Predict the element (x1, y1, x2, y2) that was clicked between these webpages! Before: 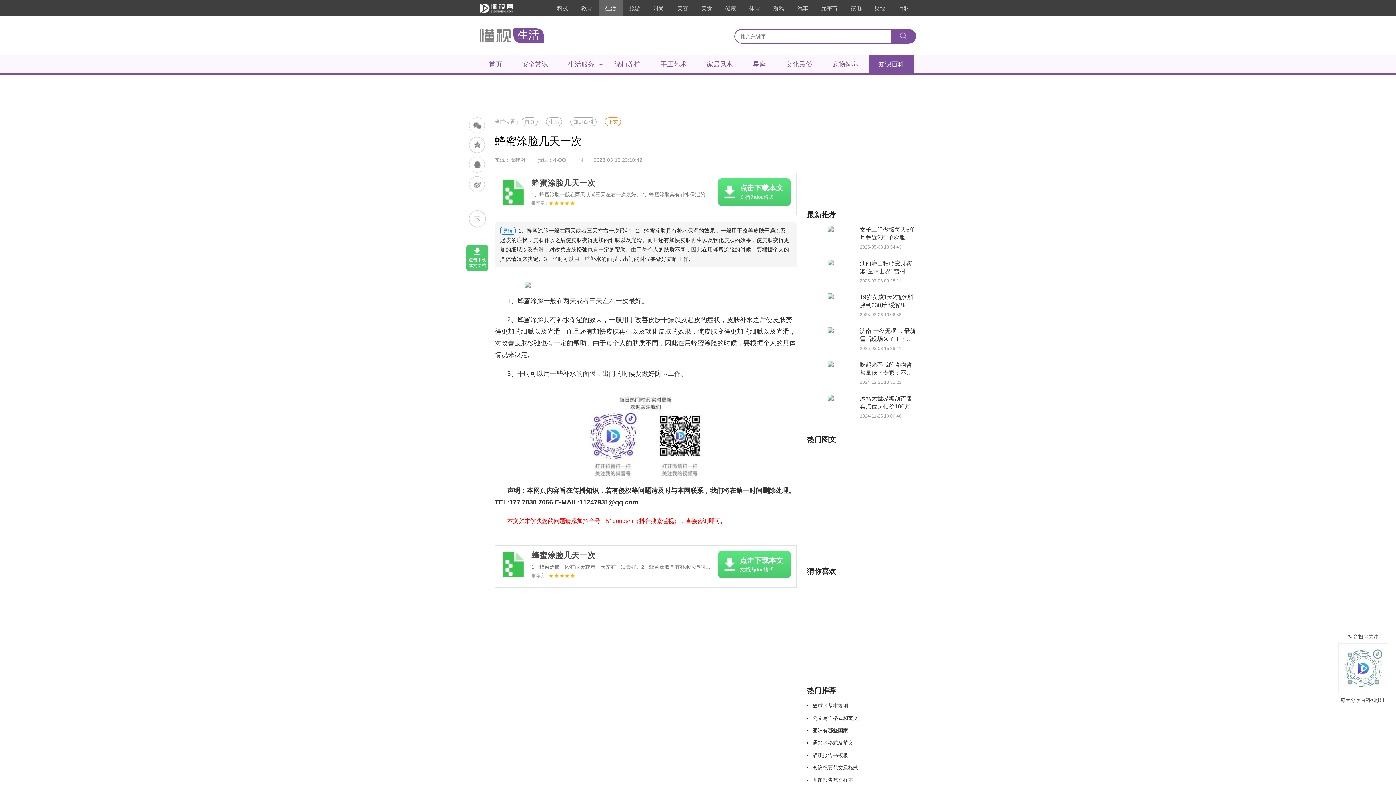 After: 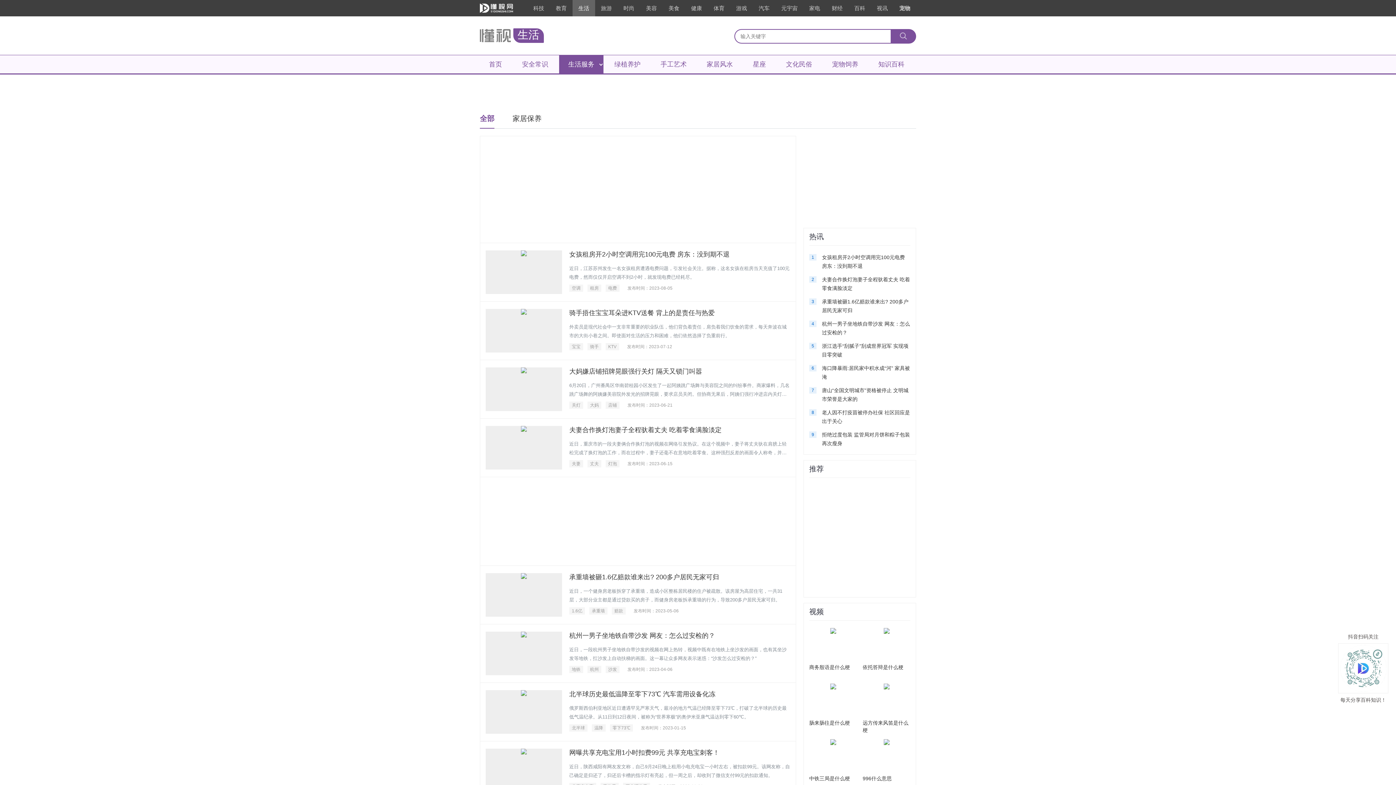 Action: bbox: (559, 55, 603, 73) label: 生活服务